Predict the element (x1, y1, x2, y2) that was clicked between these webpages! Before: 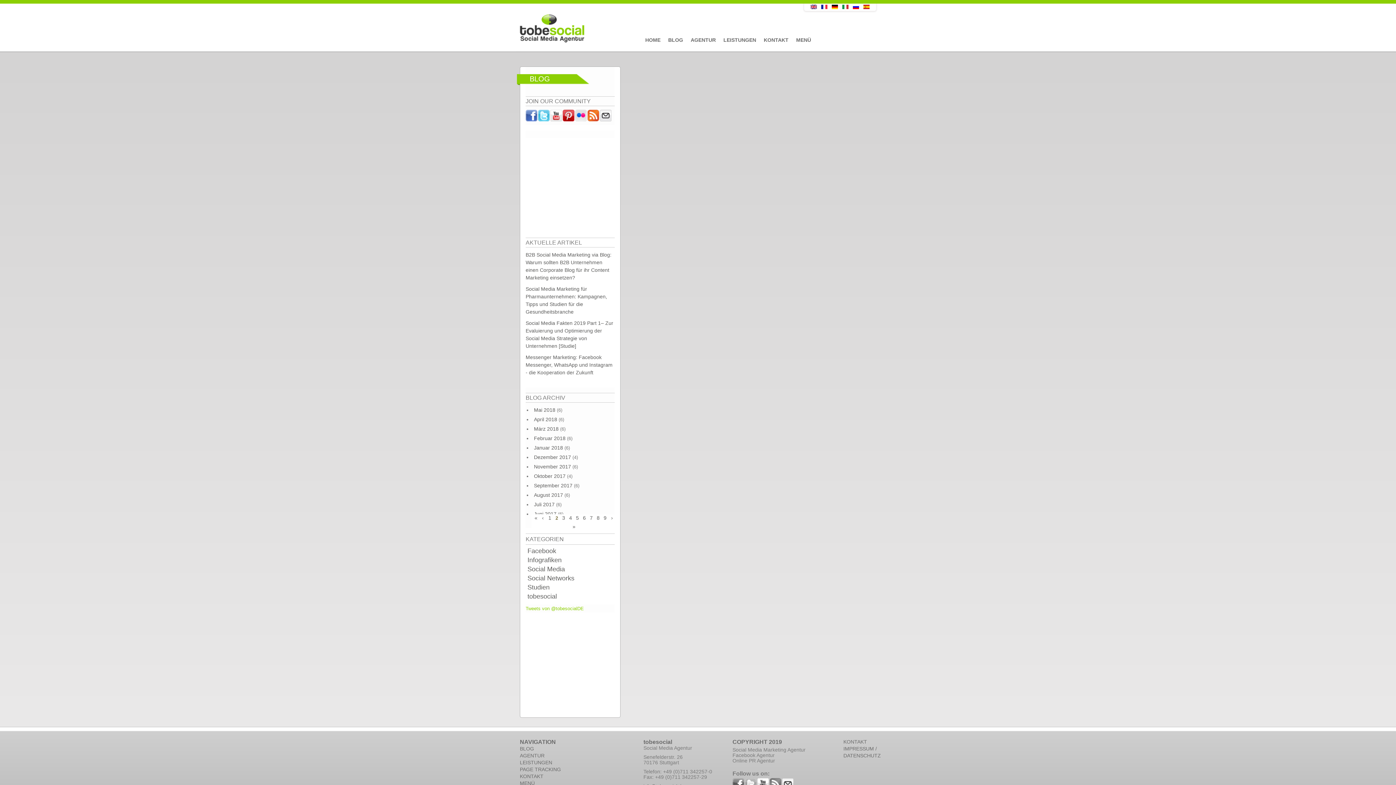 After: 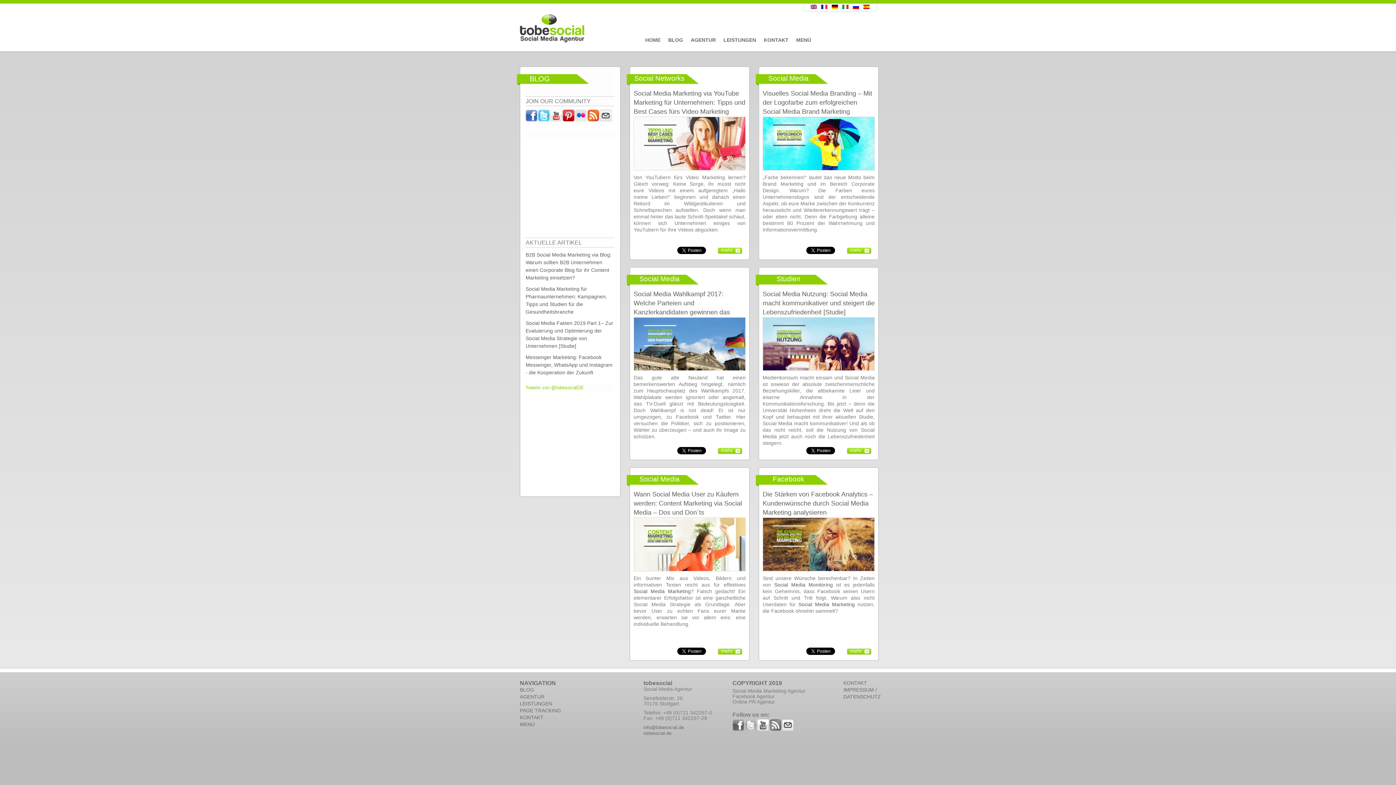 Action: bbox: (534, 482, 572, 488) label: September 2017